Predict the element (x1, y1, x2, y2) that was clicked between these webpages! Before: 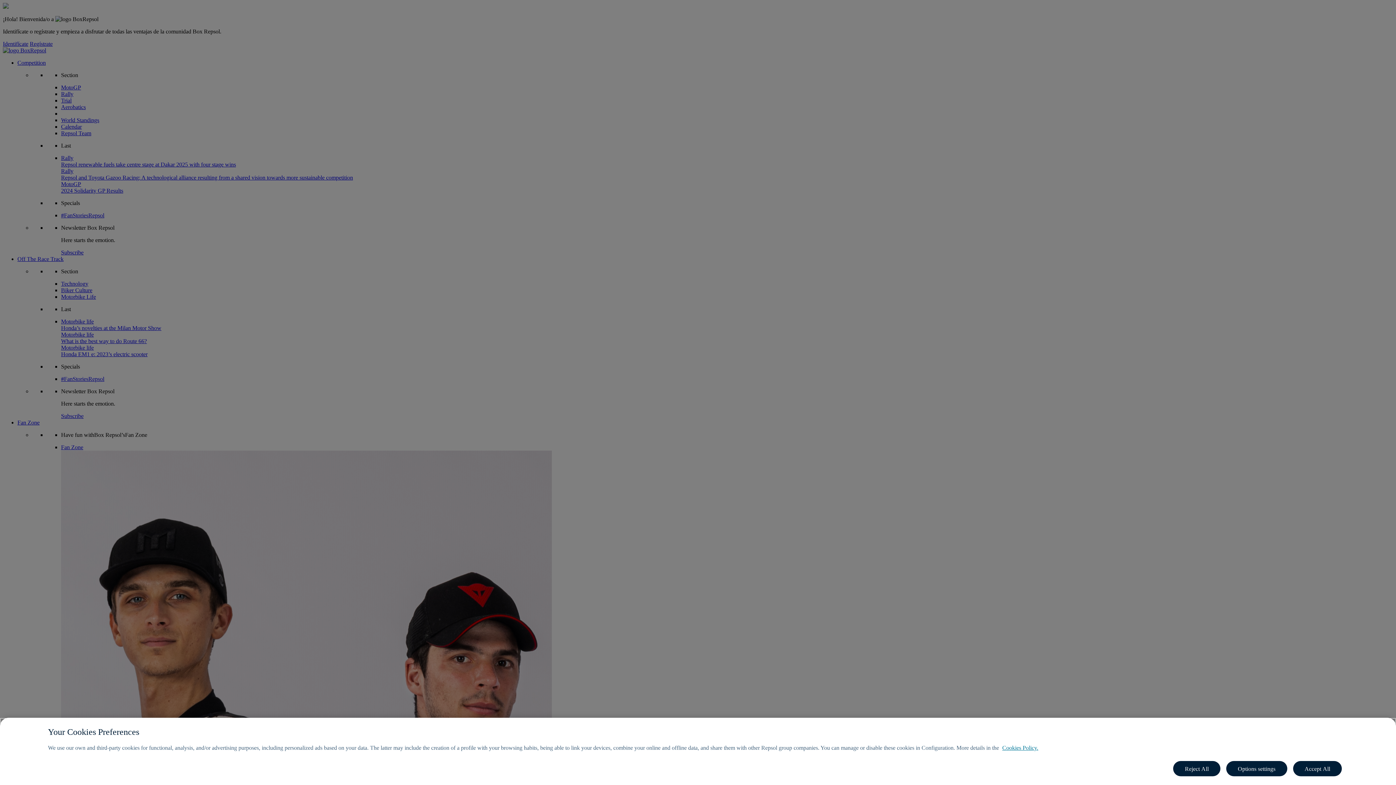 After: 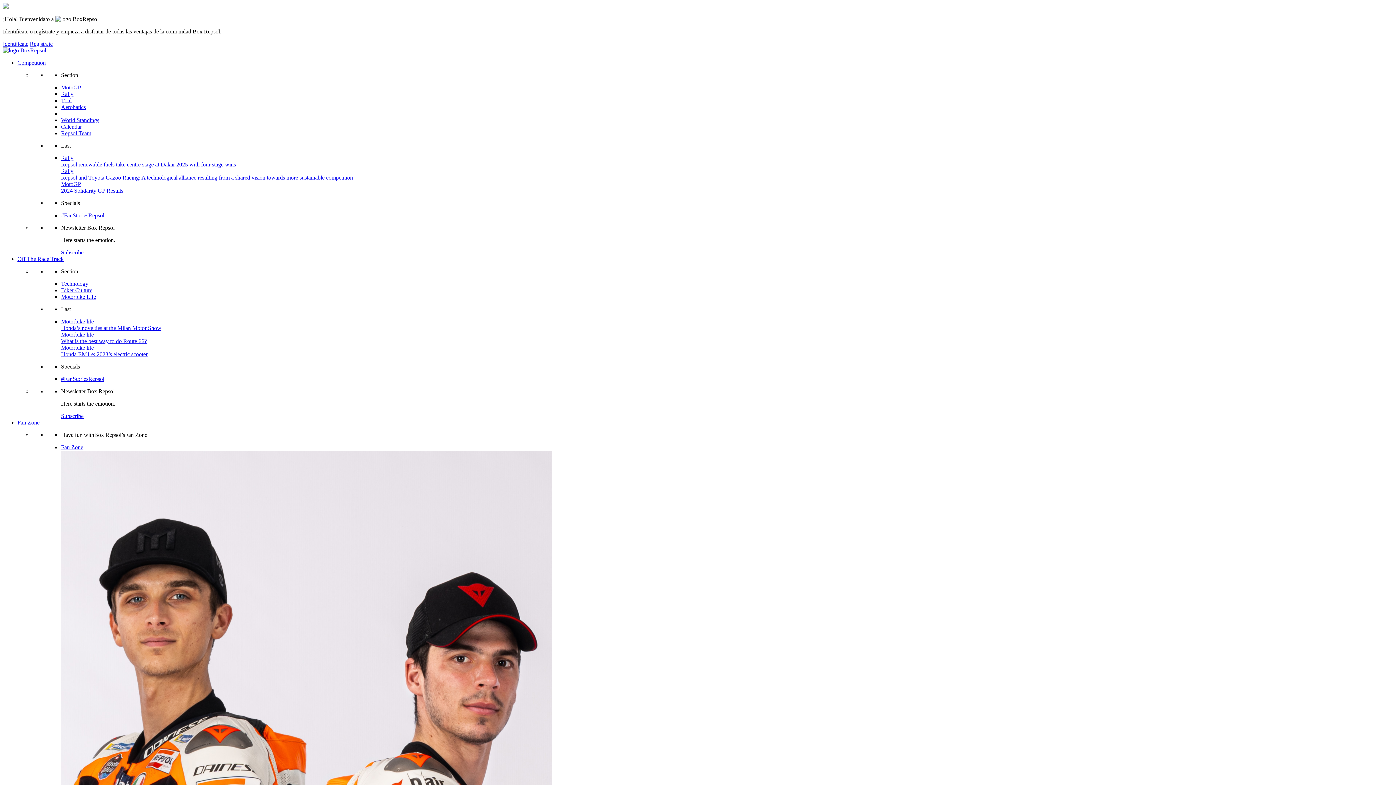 Action: label: Reject All bbox: (1173, 761, 1220, 776)